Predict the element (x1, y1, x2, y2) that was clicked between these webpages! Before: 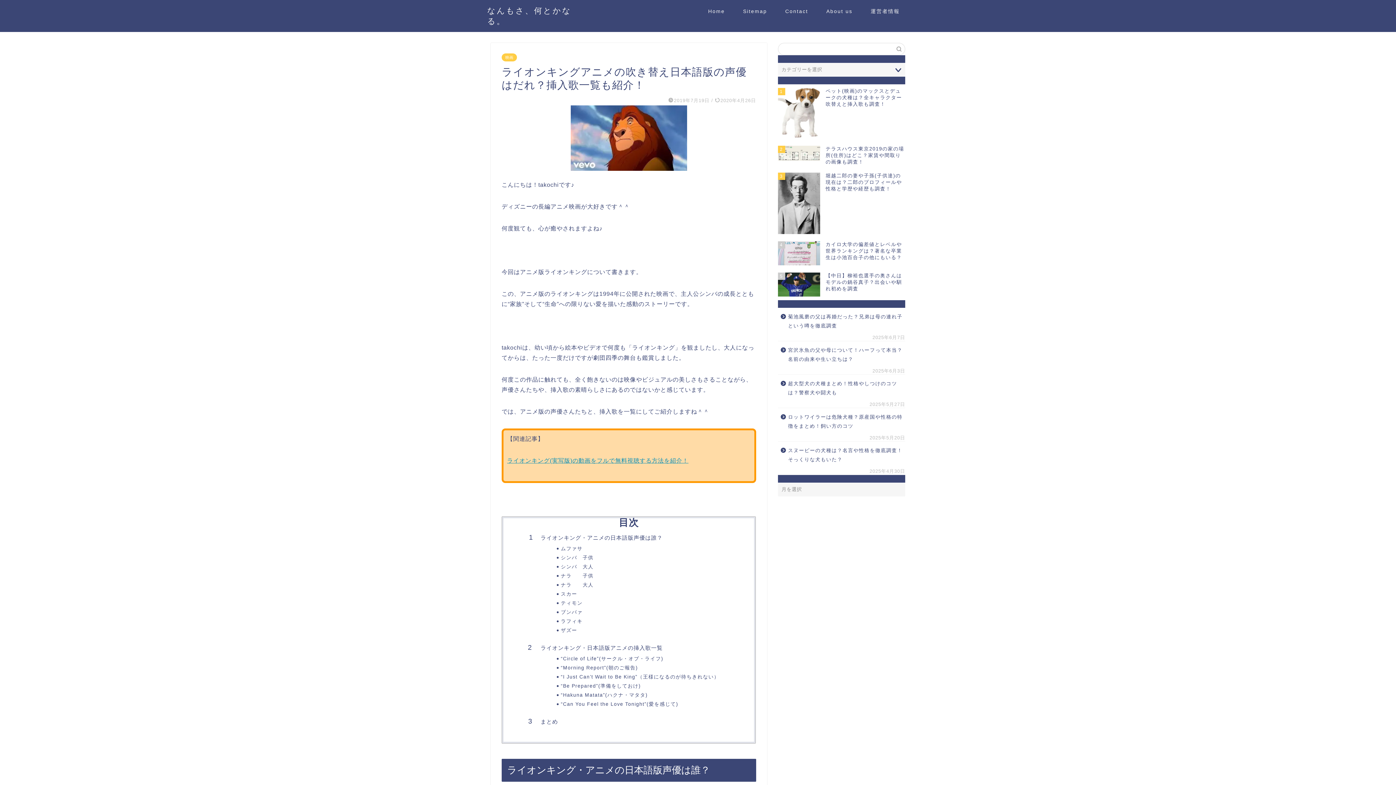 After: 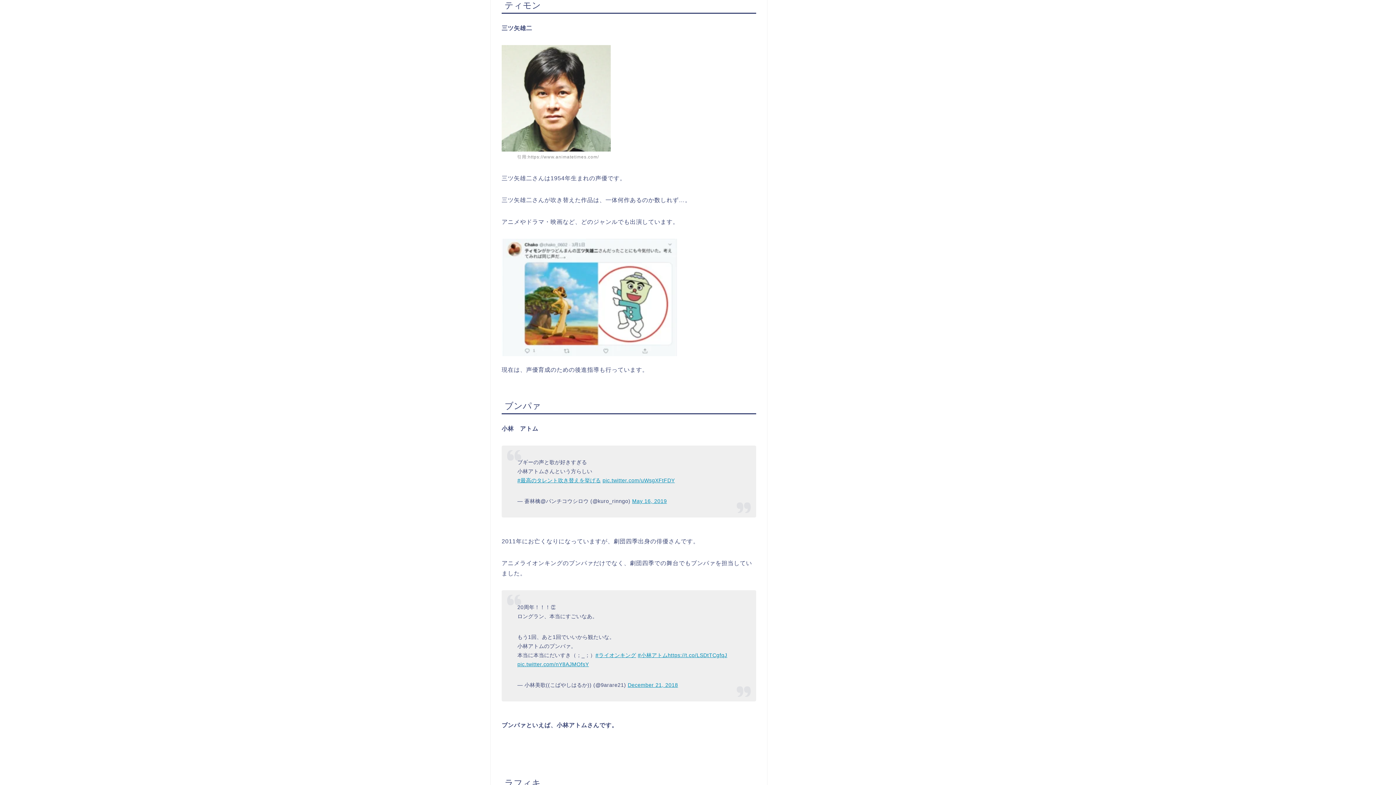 Action: label: ティモン bbox: (561, 600, 733, 607)